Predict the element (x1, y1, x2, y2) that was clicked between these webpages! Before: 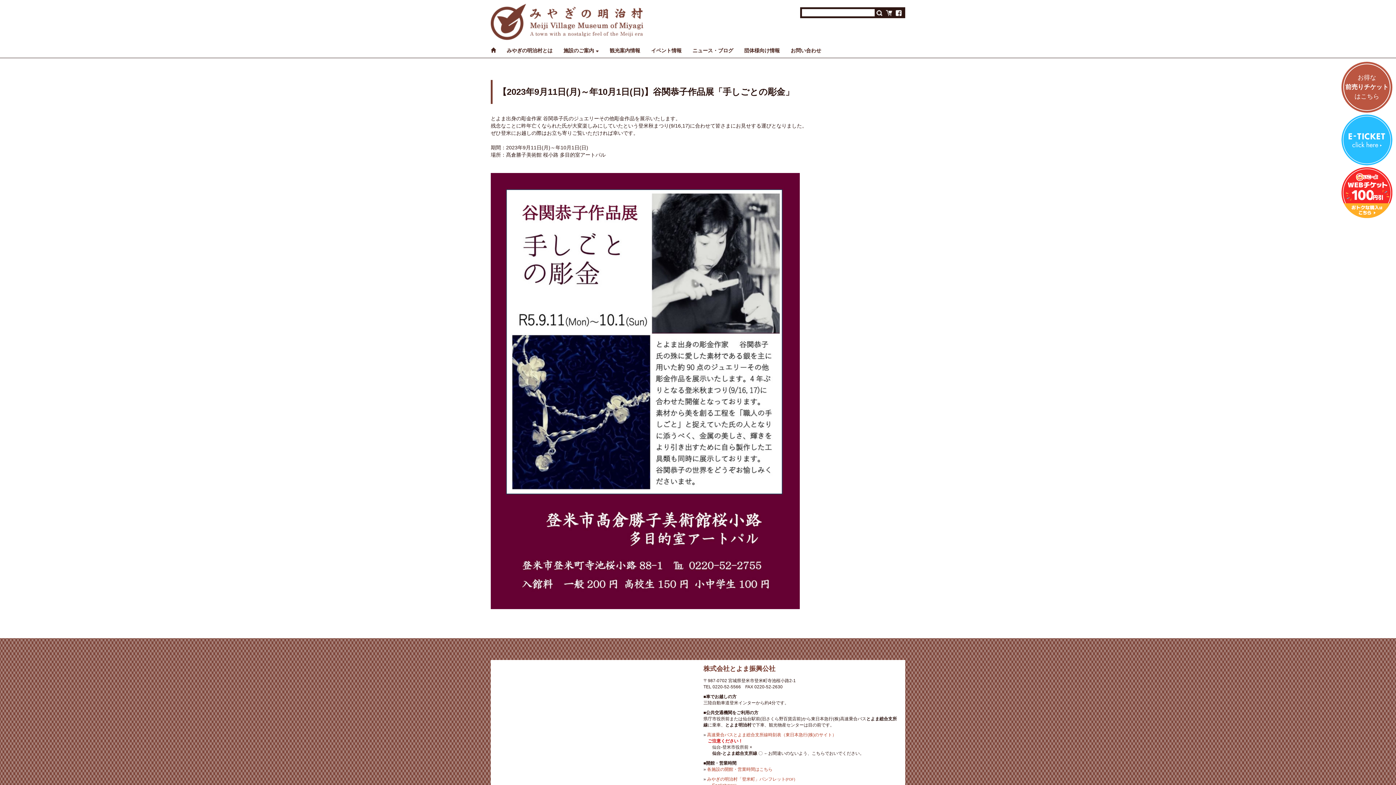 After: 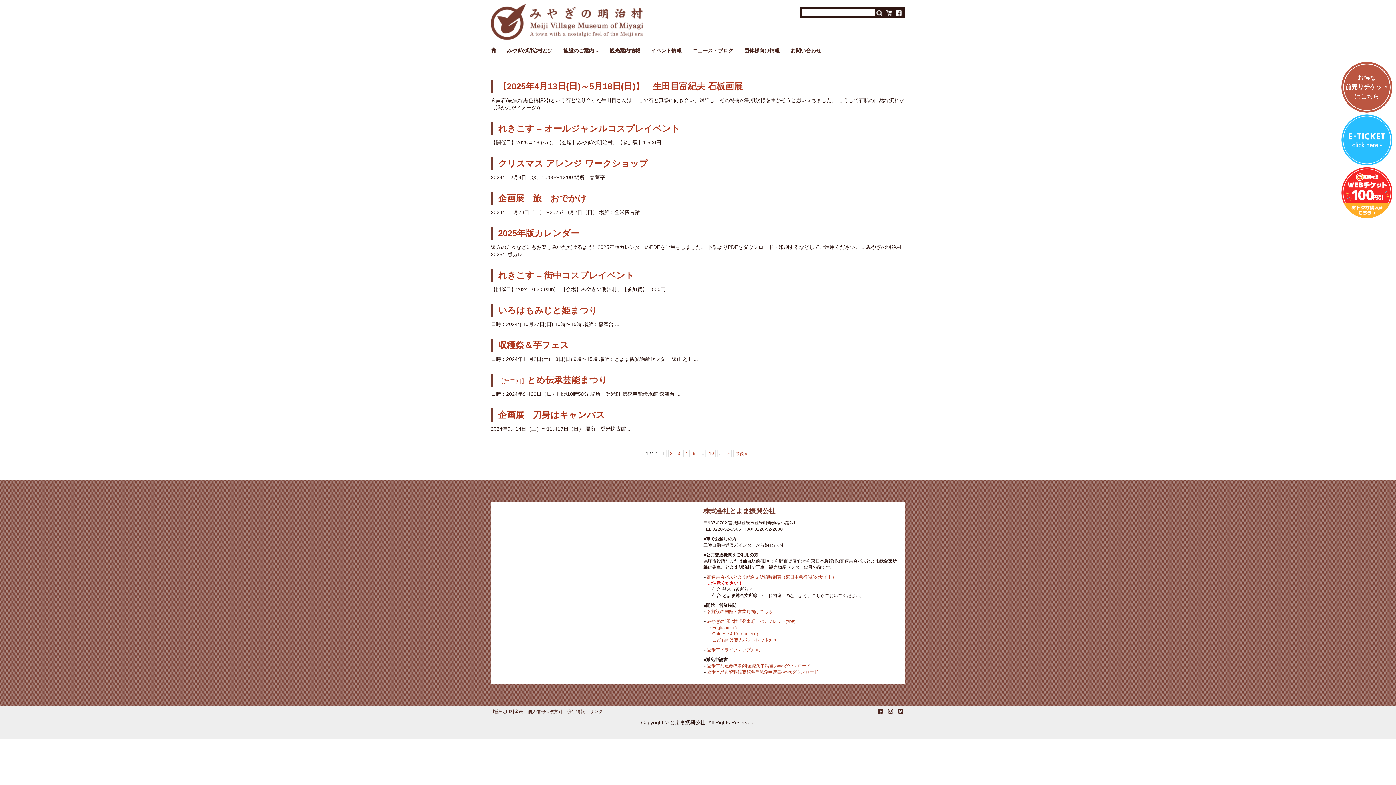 Action: bbox: (692, 47, 733, 53) label: ニュース・ブログ